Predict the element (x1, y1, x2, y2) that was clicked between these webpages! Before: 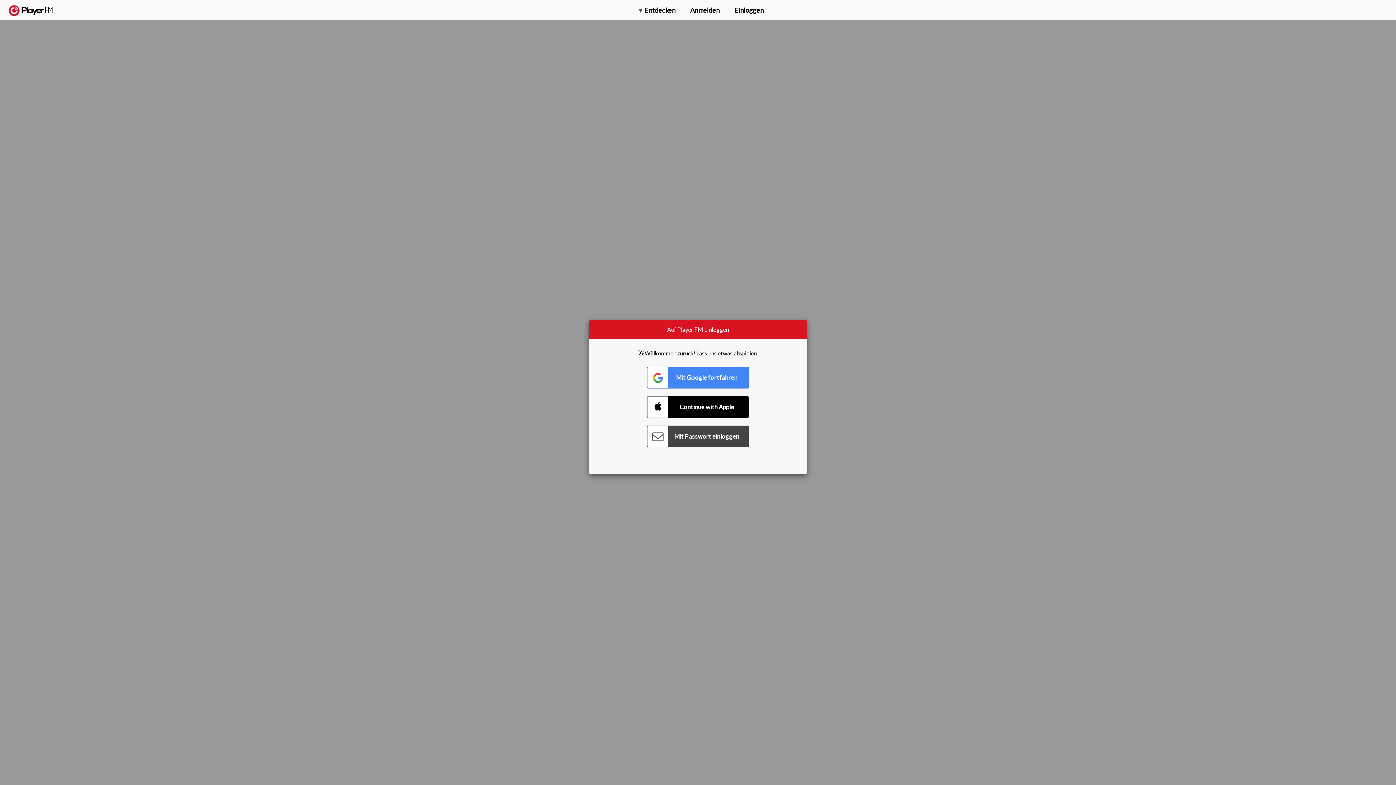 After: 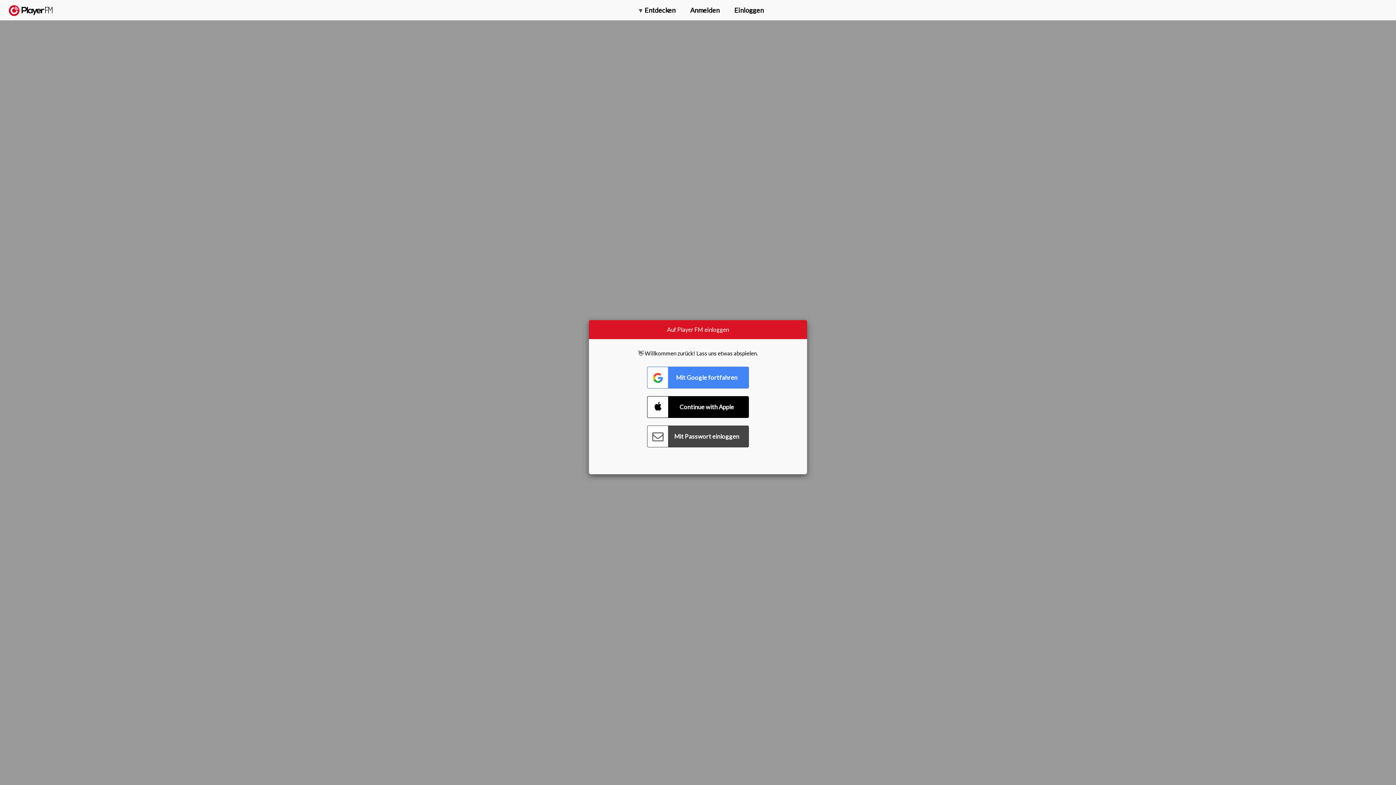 Action: label: Upgrade bbox: (1318, 2, 1349, 14)